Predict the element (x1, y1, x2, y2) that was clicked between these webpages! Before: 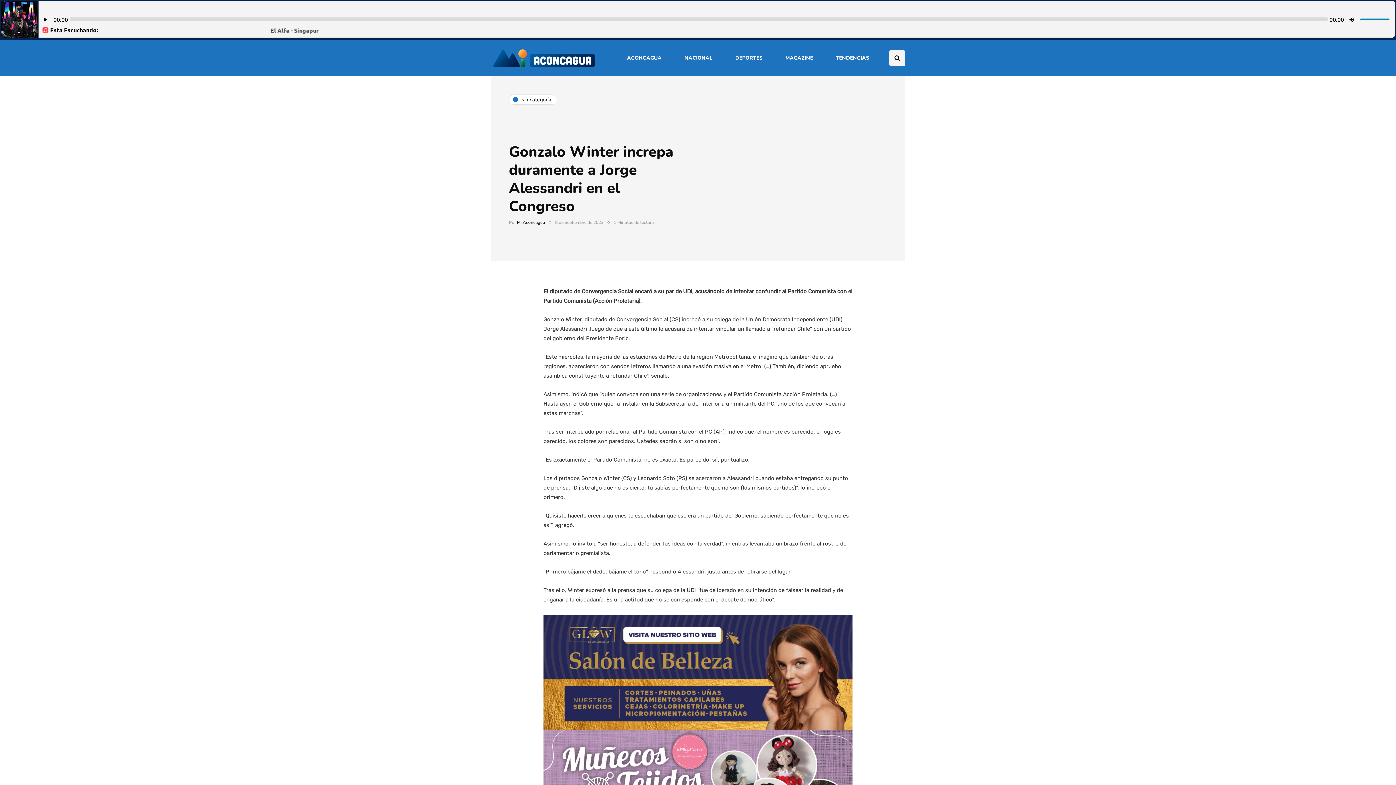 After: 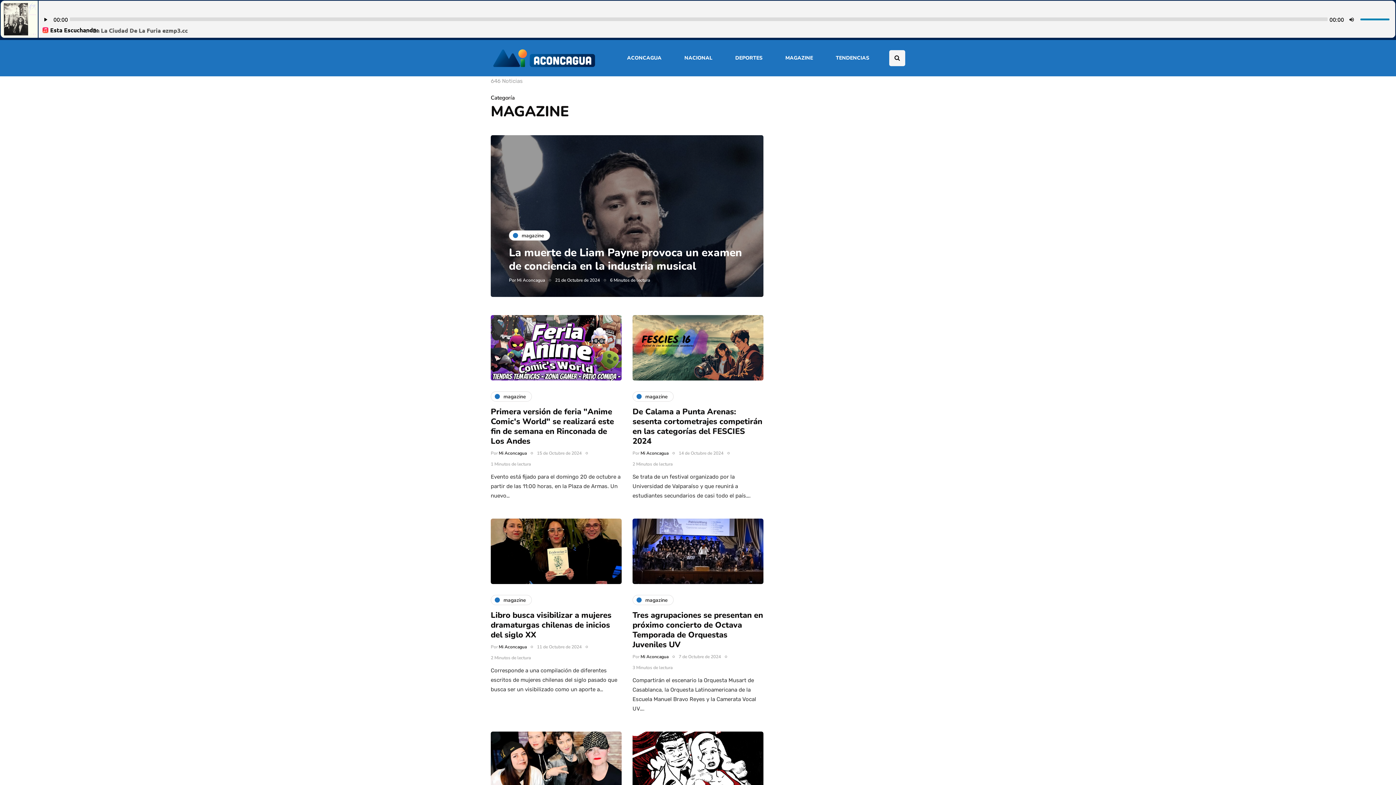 Action: bbox: (779, 50, 819, 66) label: MAGAZINE